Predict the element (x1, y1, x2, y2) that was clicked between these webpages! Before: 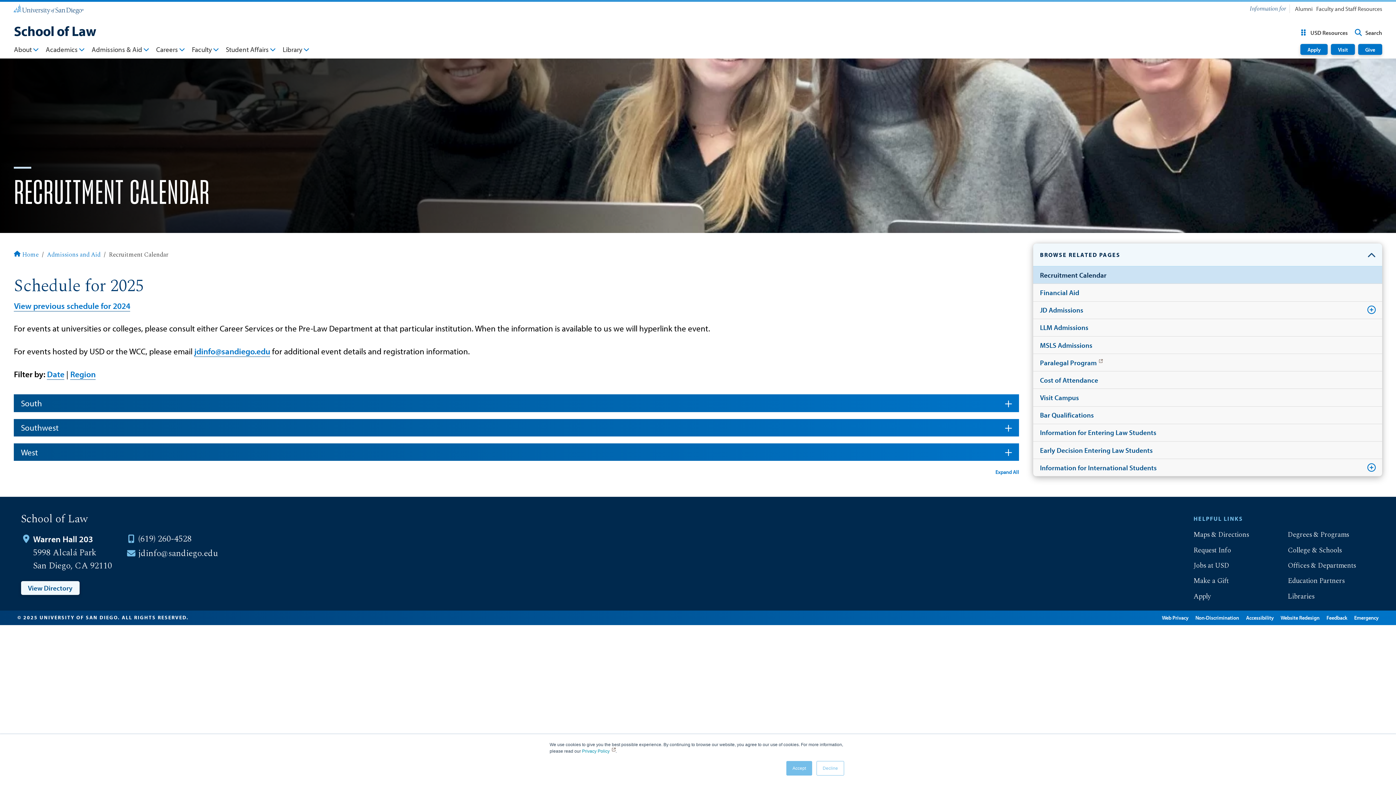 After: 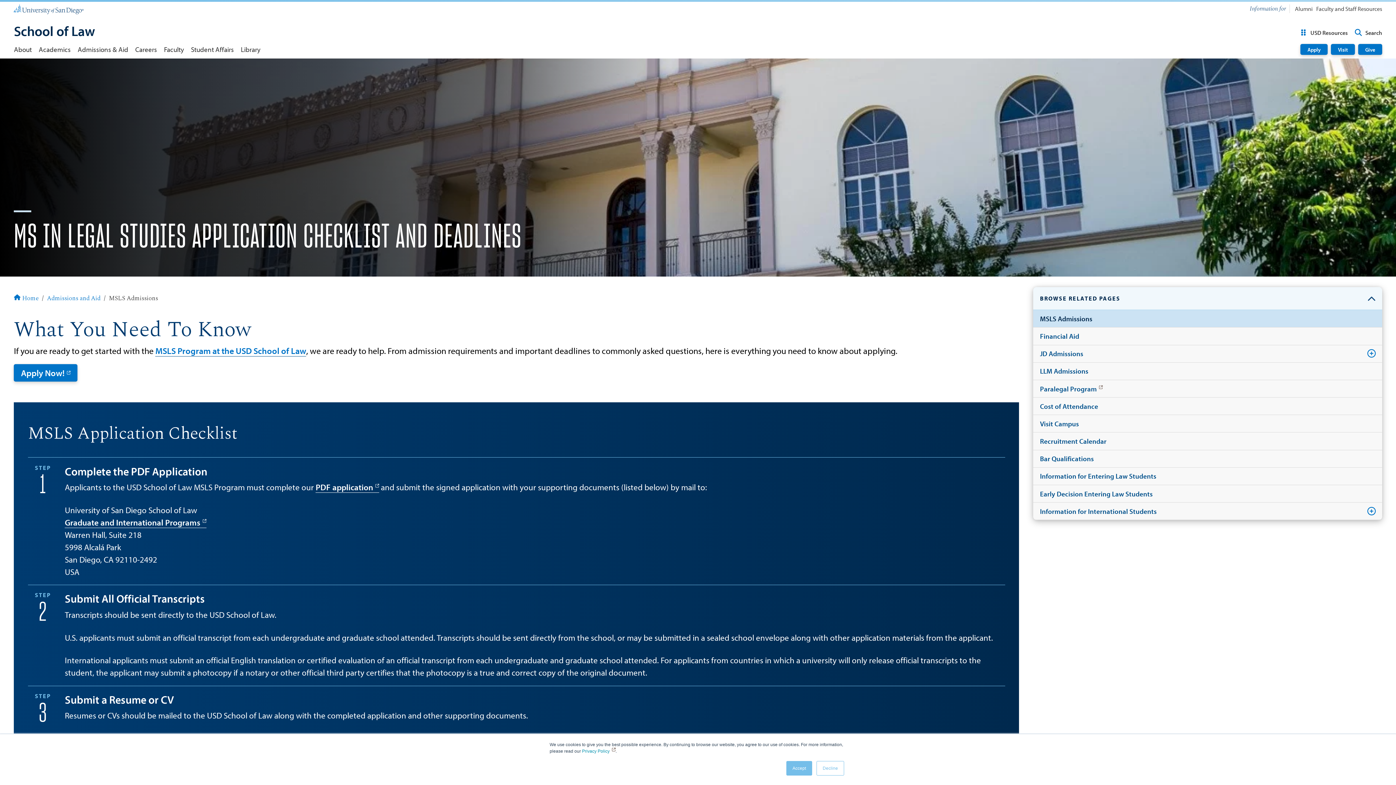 Action: bbox: (1033, 336, 1382, 353) label: MSLS Admissions